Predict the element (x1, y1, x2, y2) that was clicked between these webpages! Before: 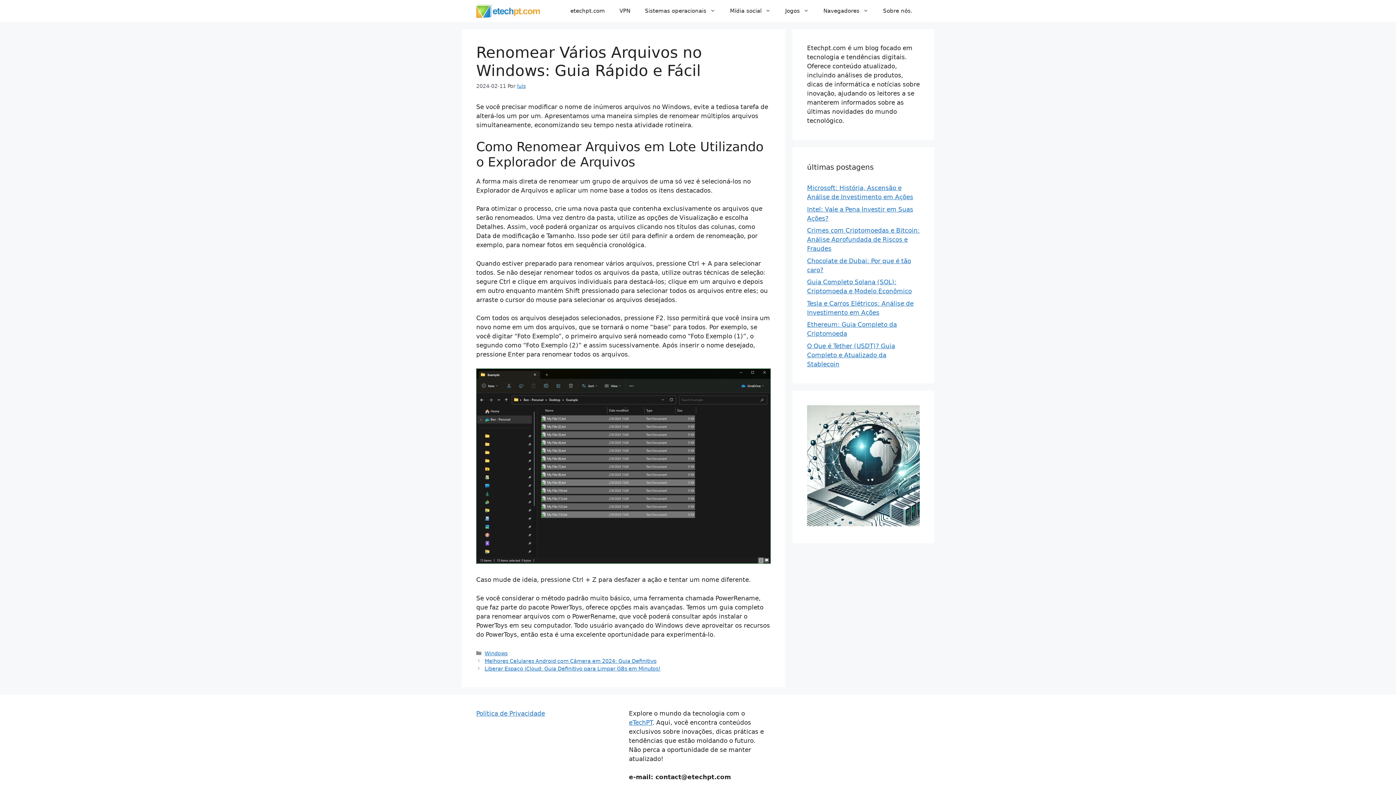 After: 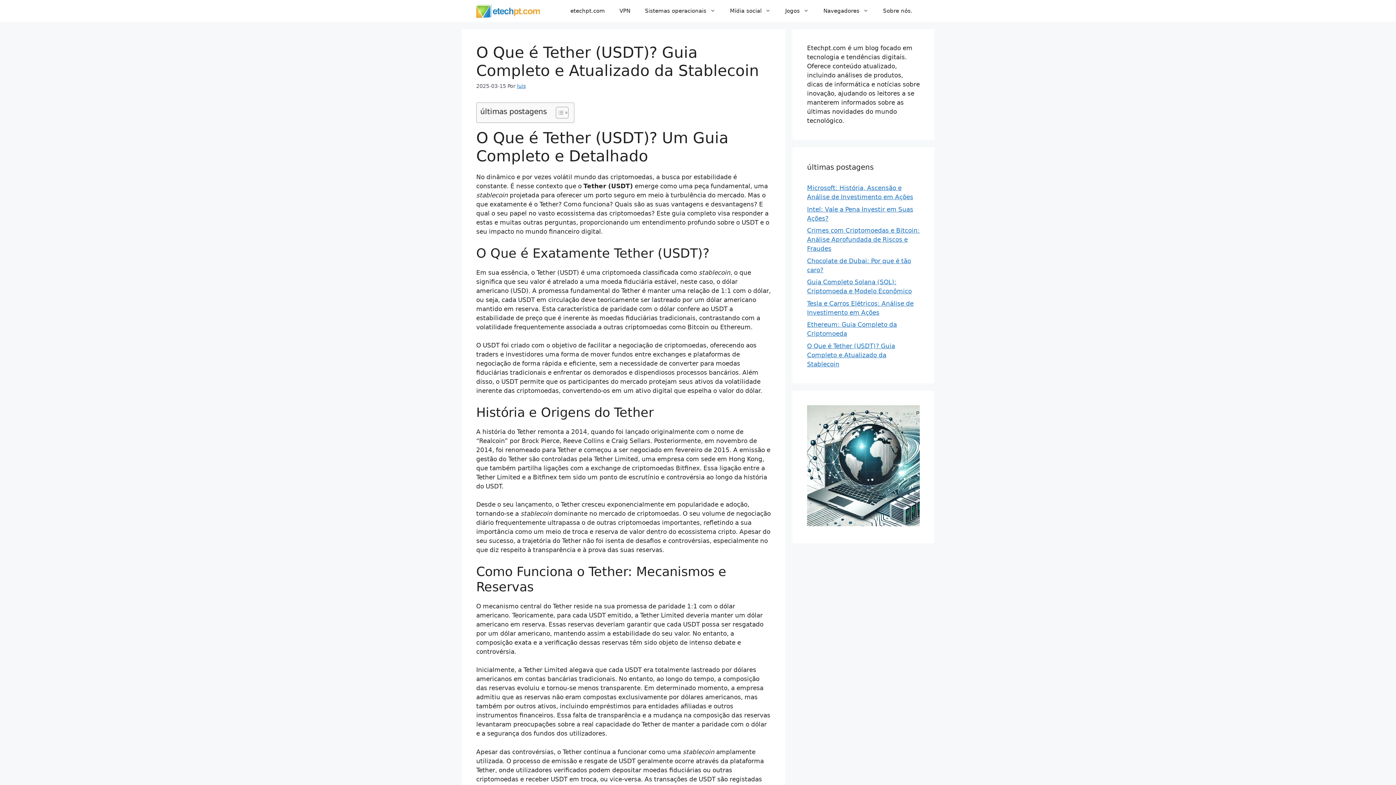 Action: label: O Que é Tether (USDT)? Guia Completo e Atualizado da Stablecoin bbox: (807, 342, 895, 367)